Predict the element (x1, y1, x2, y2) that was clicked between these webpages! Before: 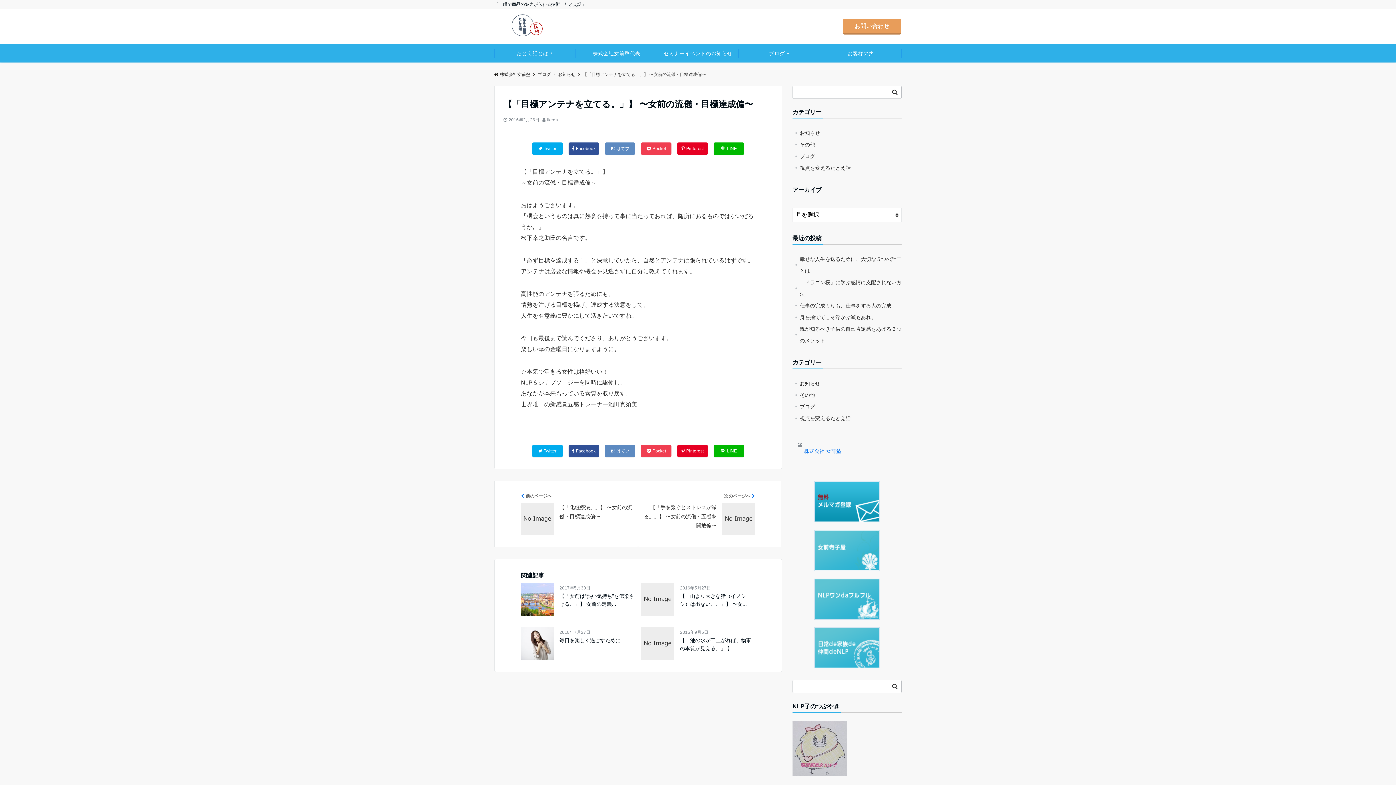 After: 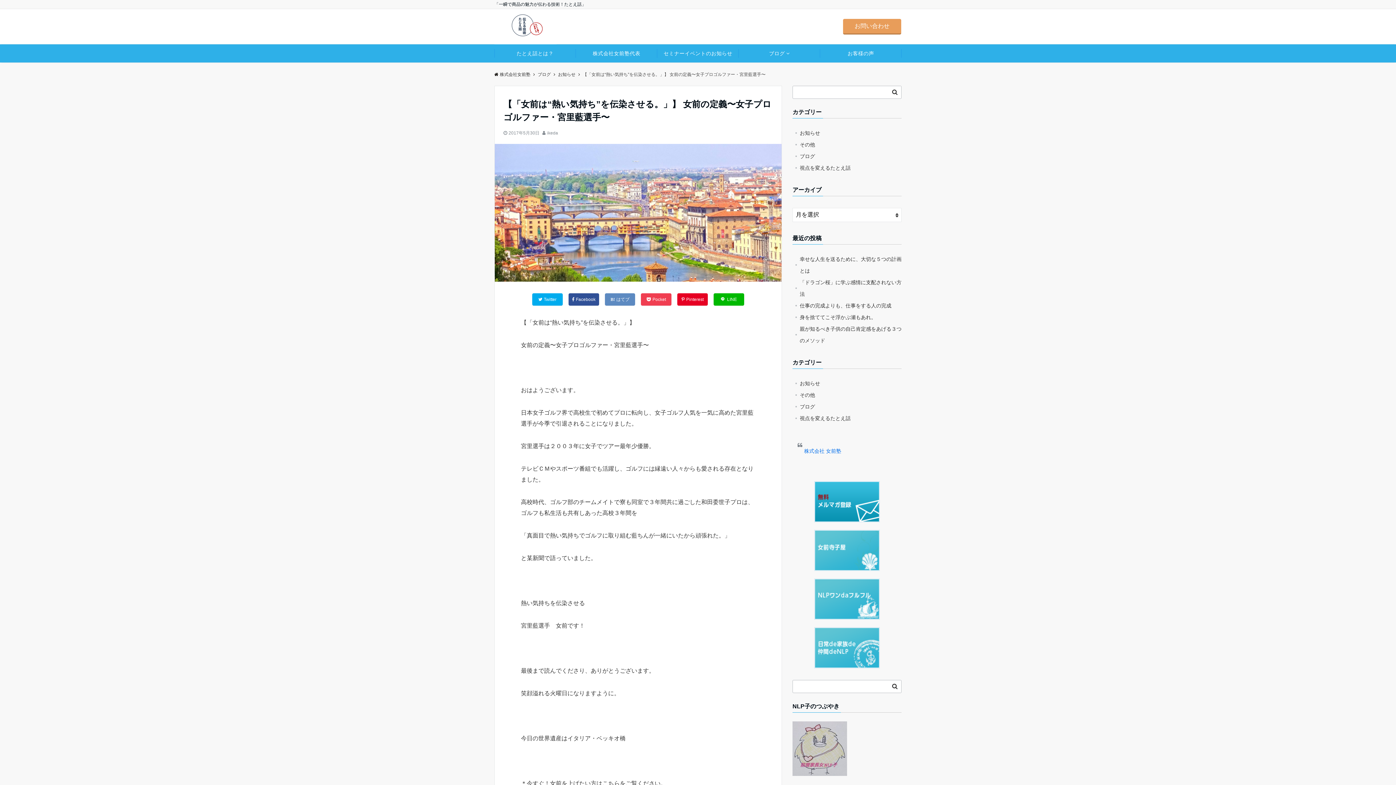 Action: bbox: (521, 592, 635, 608) label: 【「女前は“熱い気持ち”を伝染させる。」】 女前の定義...